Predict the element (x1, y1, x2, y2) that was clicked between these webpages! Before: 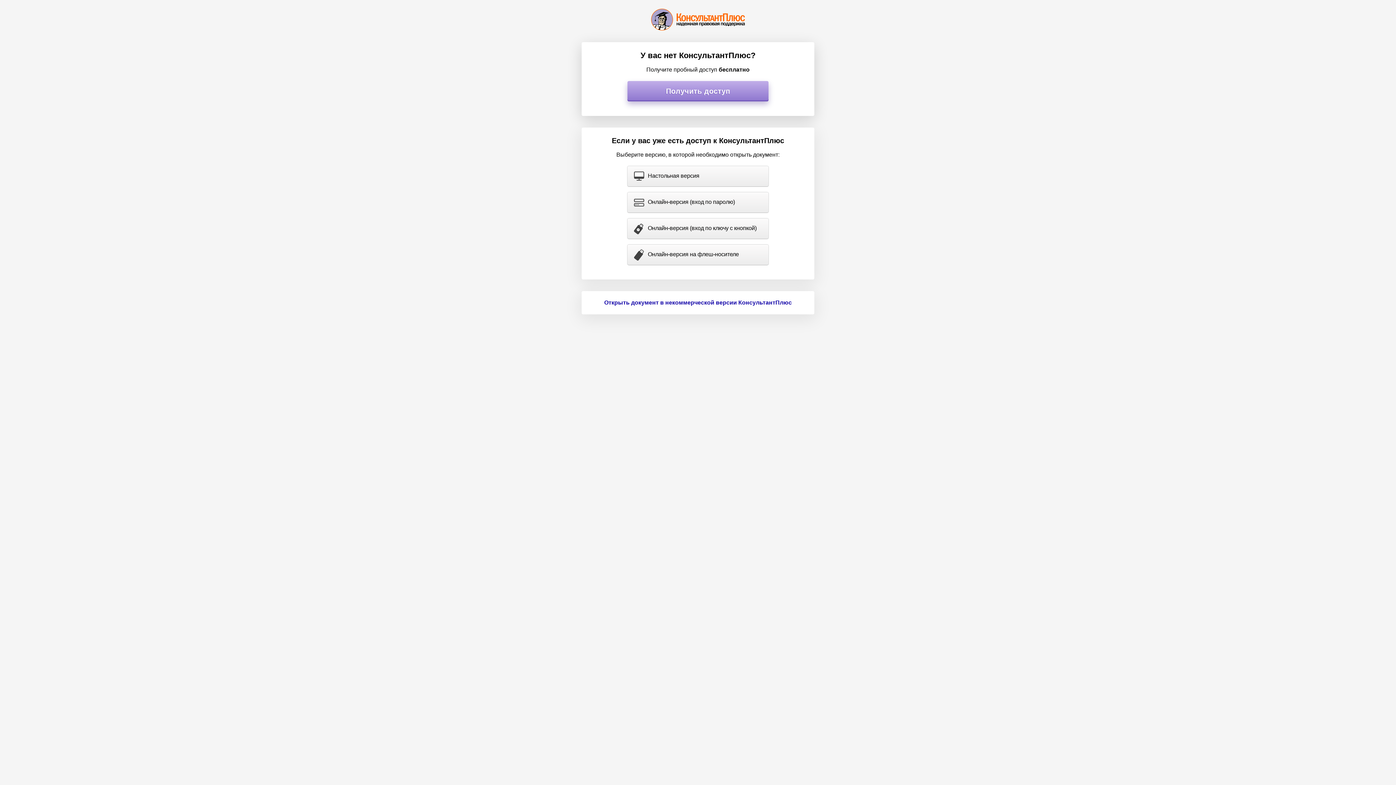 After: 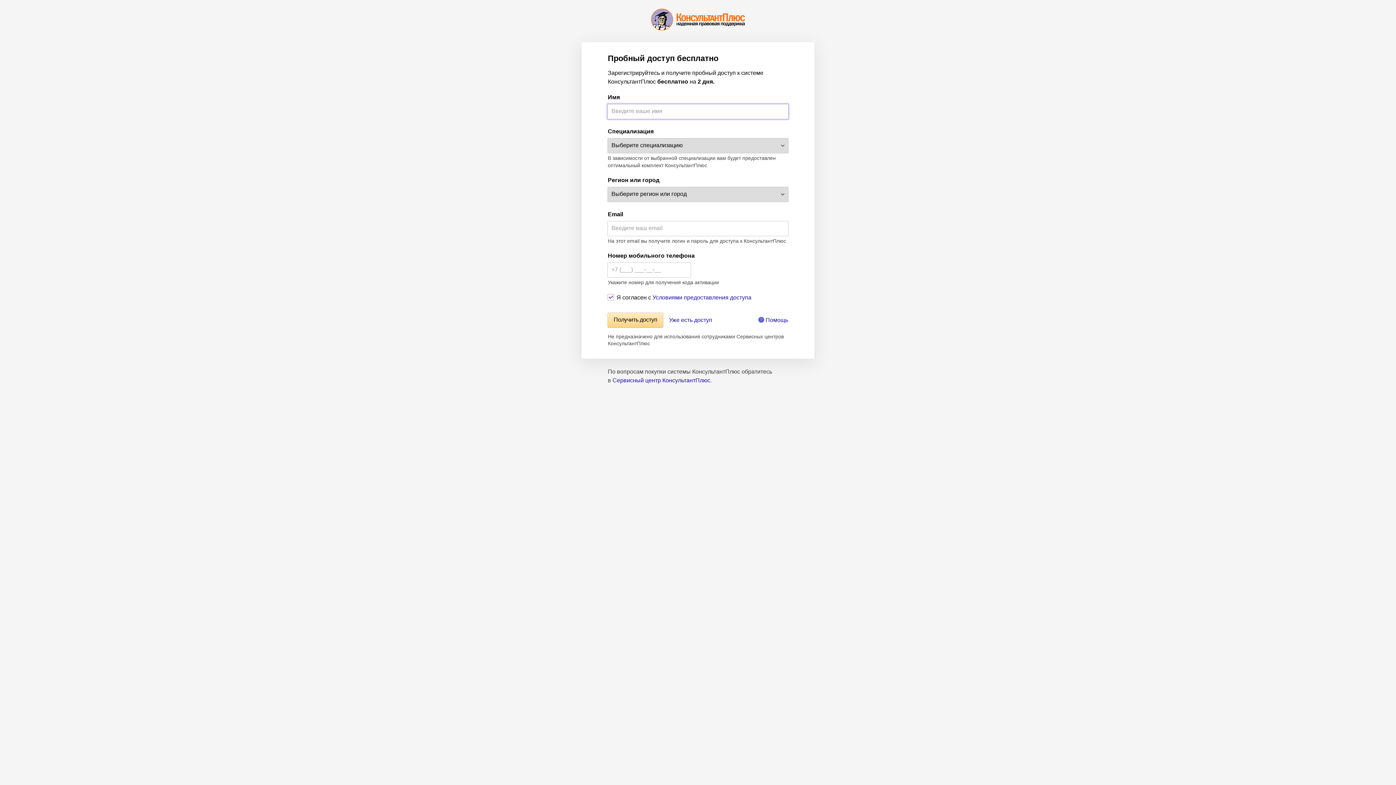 Action: label: Получить доступ bbox: (627, 81, 768, 101)